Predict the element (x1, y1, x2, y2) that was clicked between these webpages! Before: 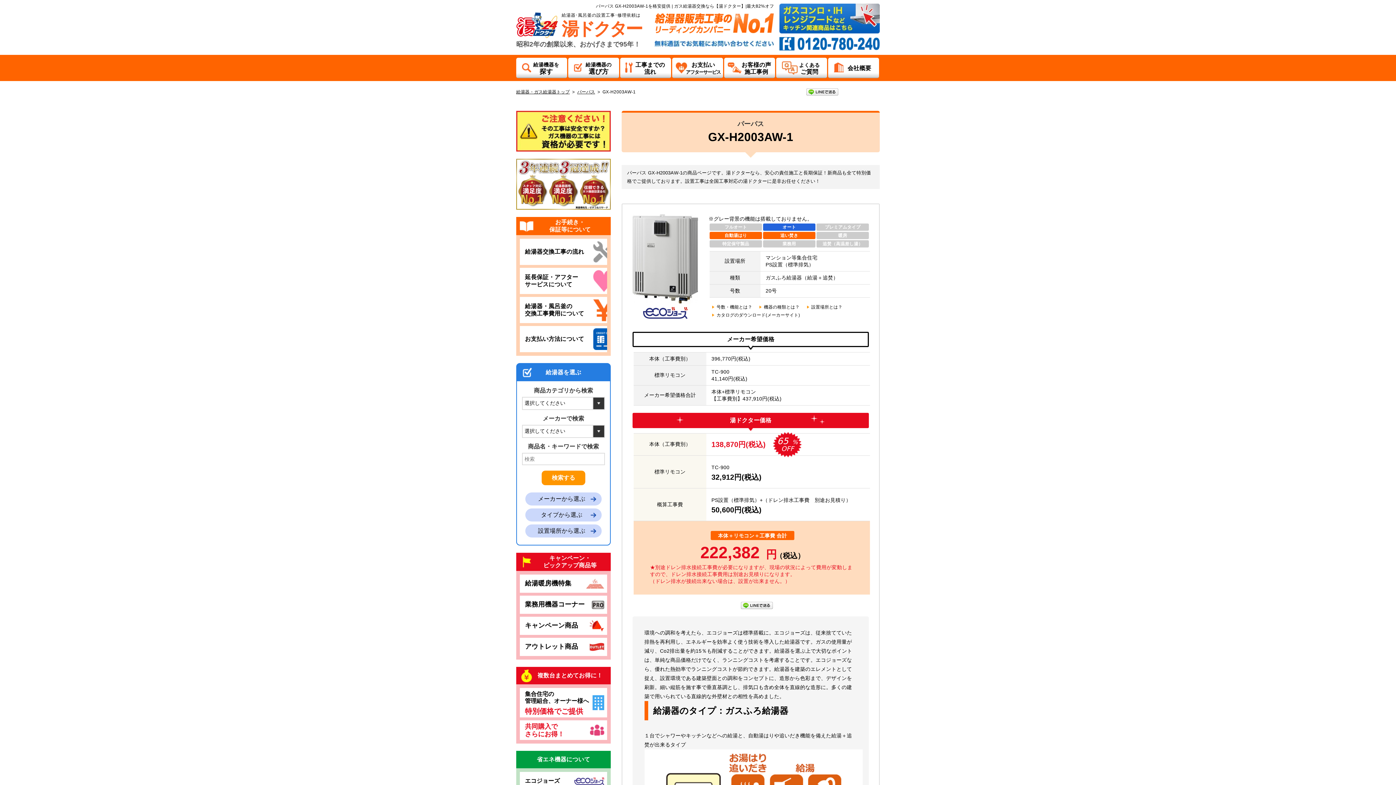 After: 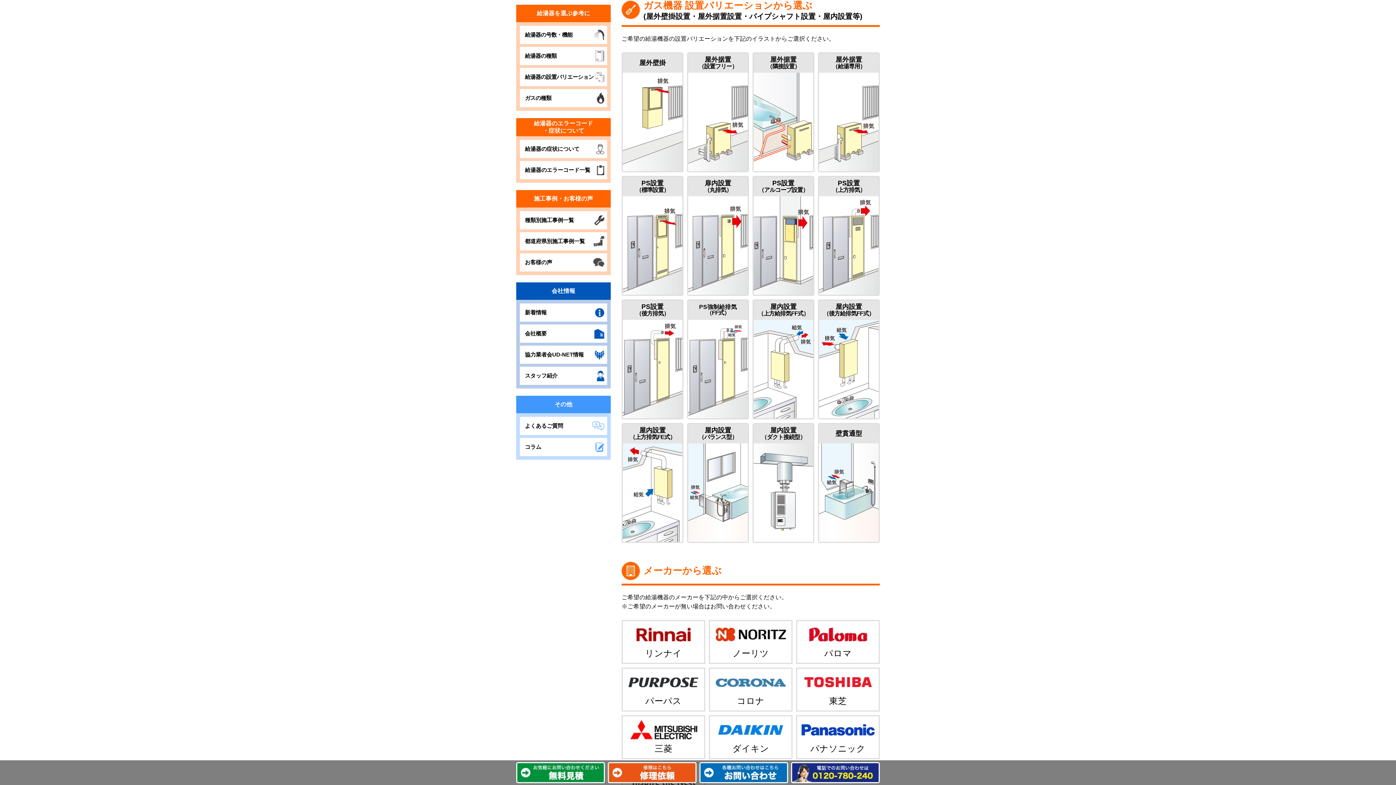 Action: label: 設置場所から選ぶ bbox: (525, 524, 601, 537)